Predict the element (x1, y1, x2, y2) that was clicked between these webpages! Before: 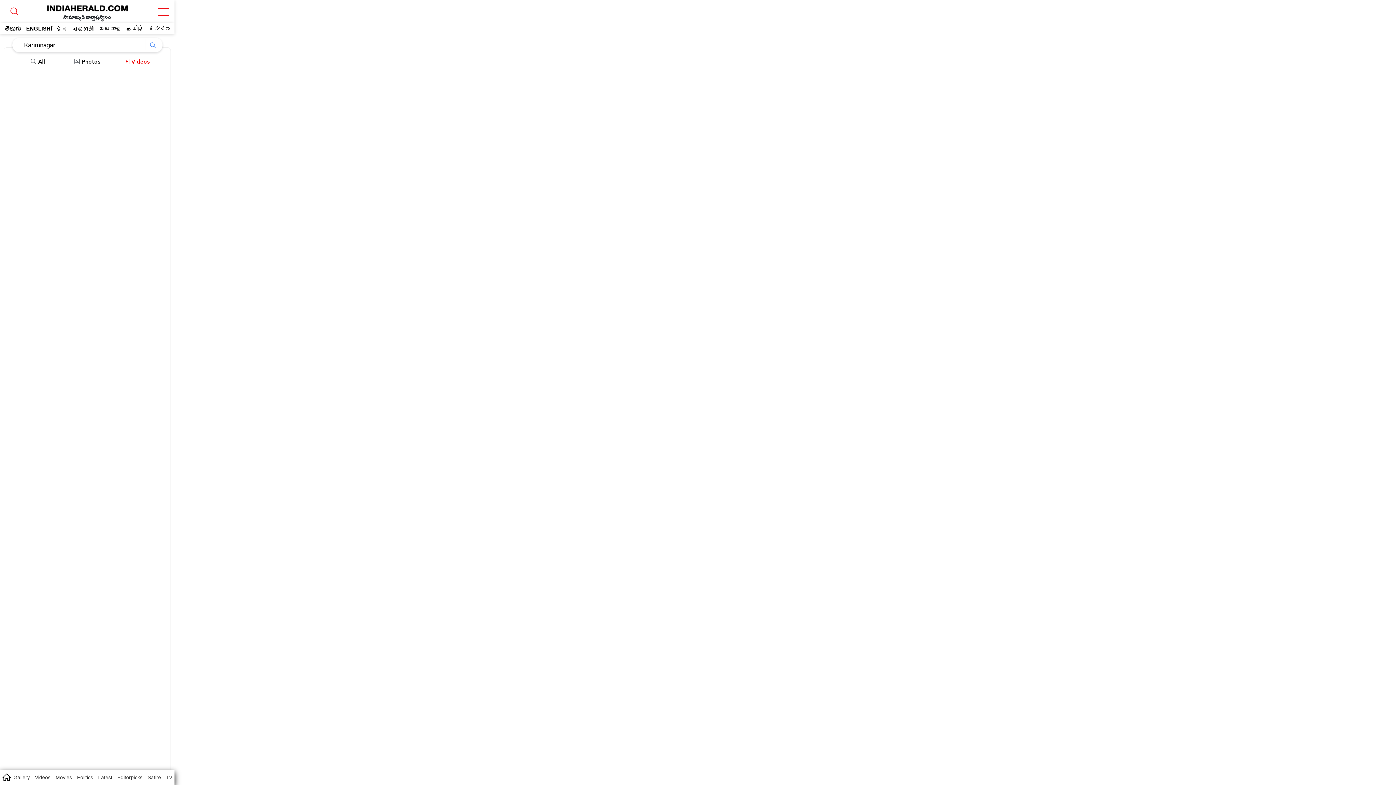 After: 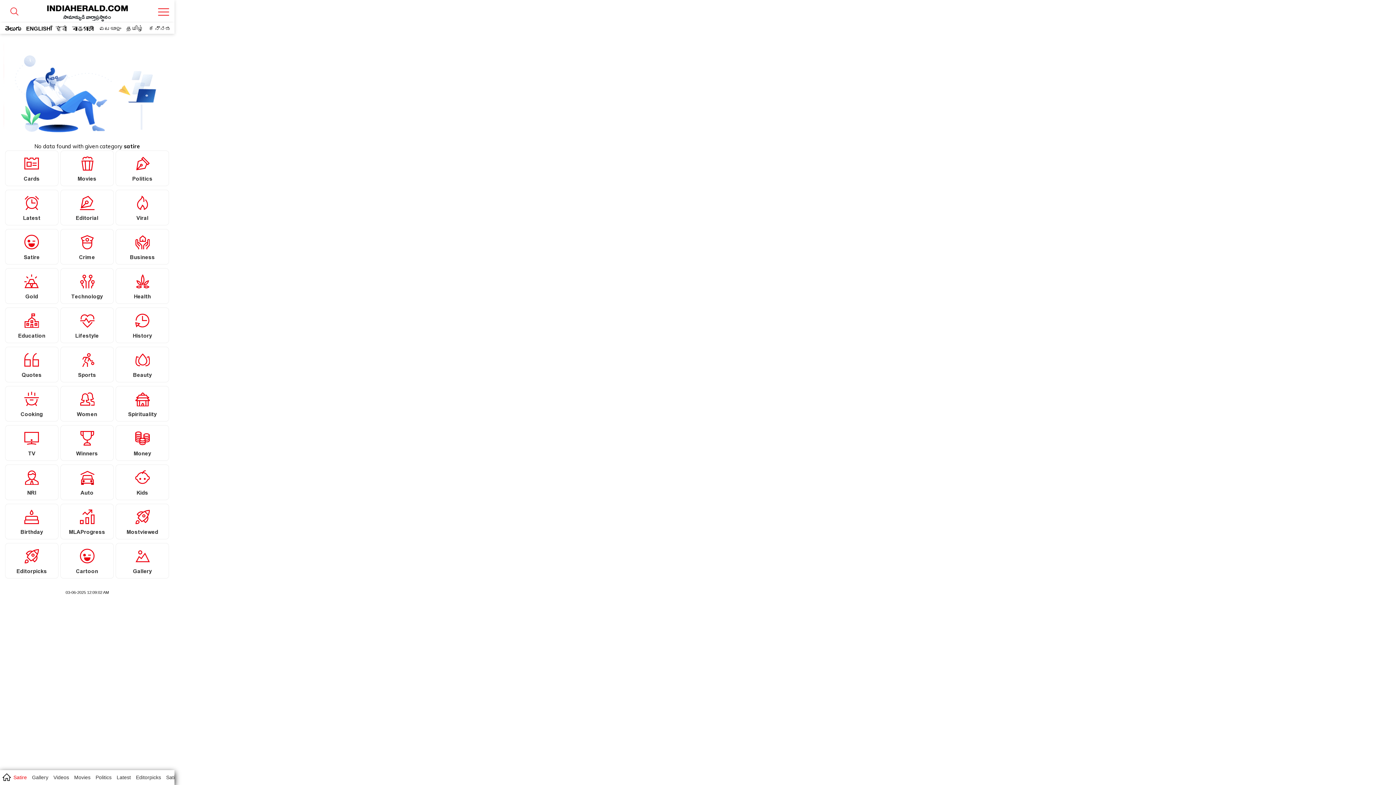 Action: label: Satire bbox: (145, 771, 163, 784)